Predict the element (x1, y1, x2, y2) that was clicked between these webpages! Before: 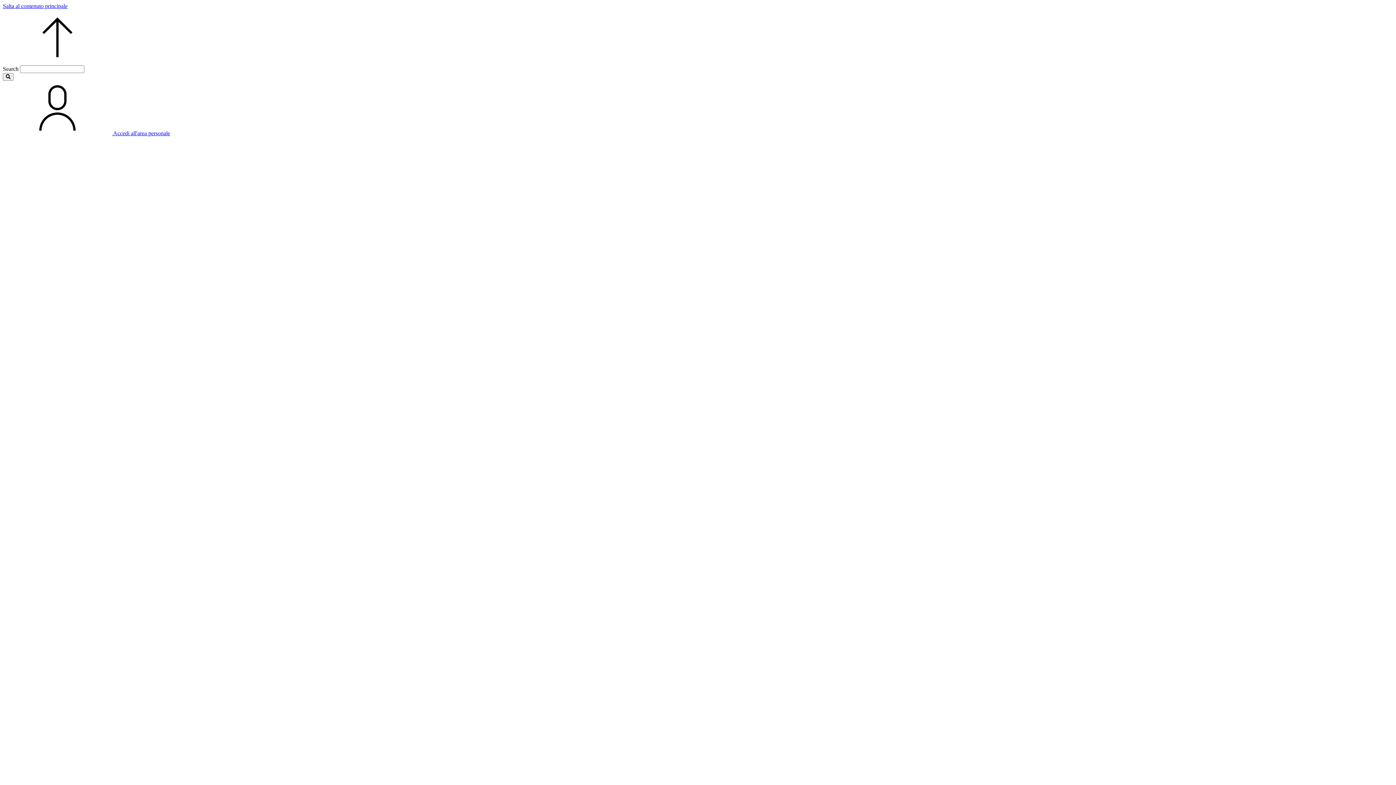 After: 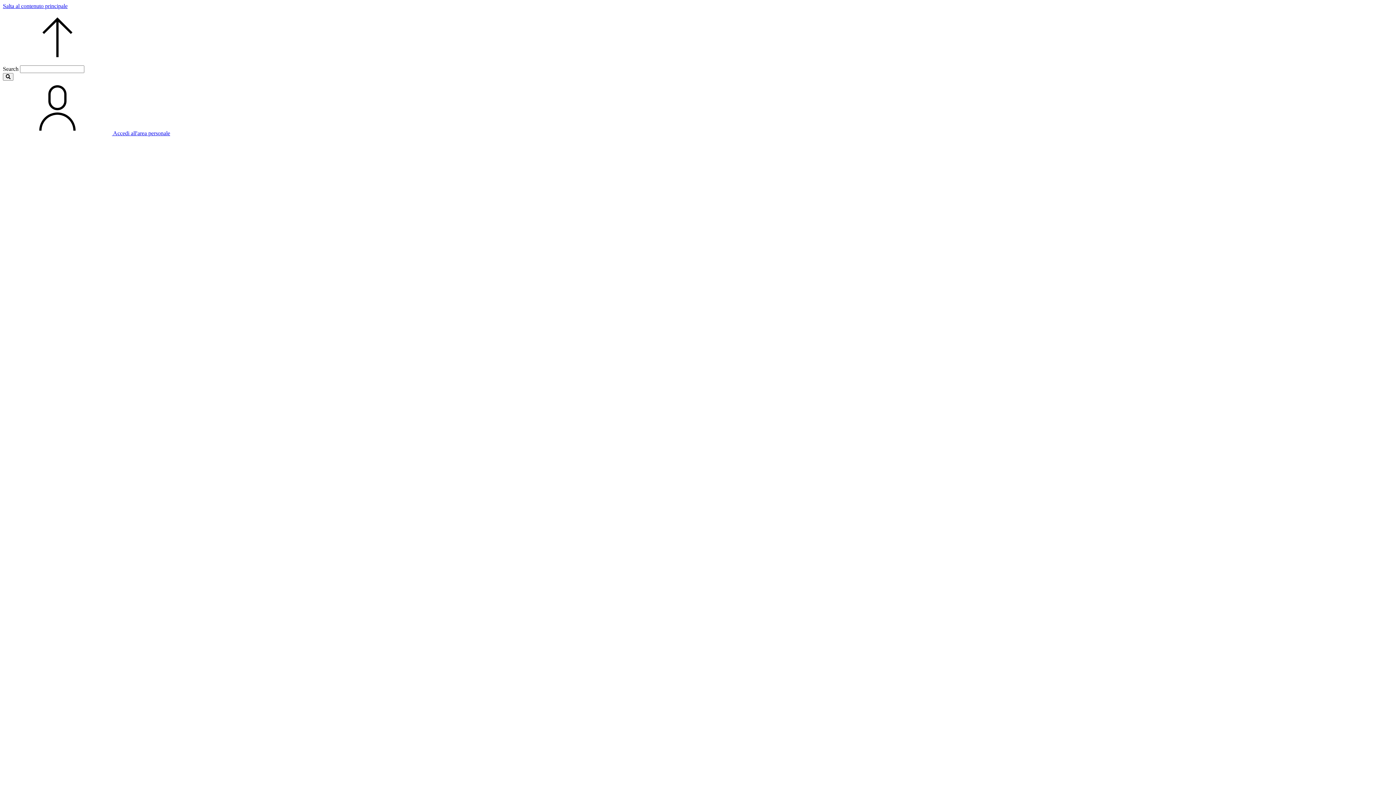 Action: bbox: (2, 73, 13, 80) label: Search